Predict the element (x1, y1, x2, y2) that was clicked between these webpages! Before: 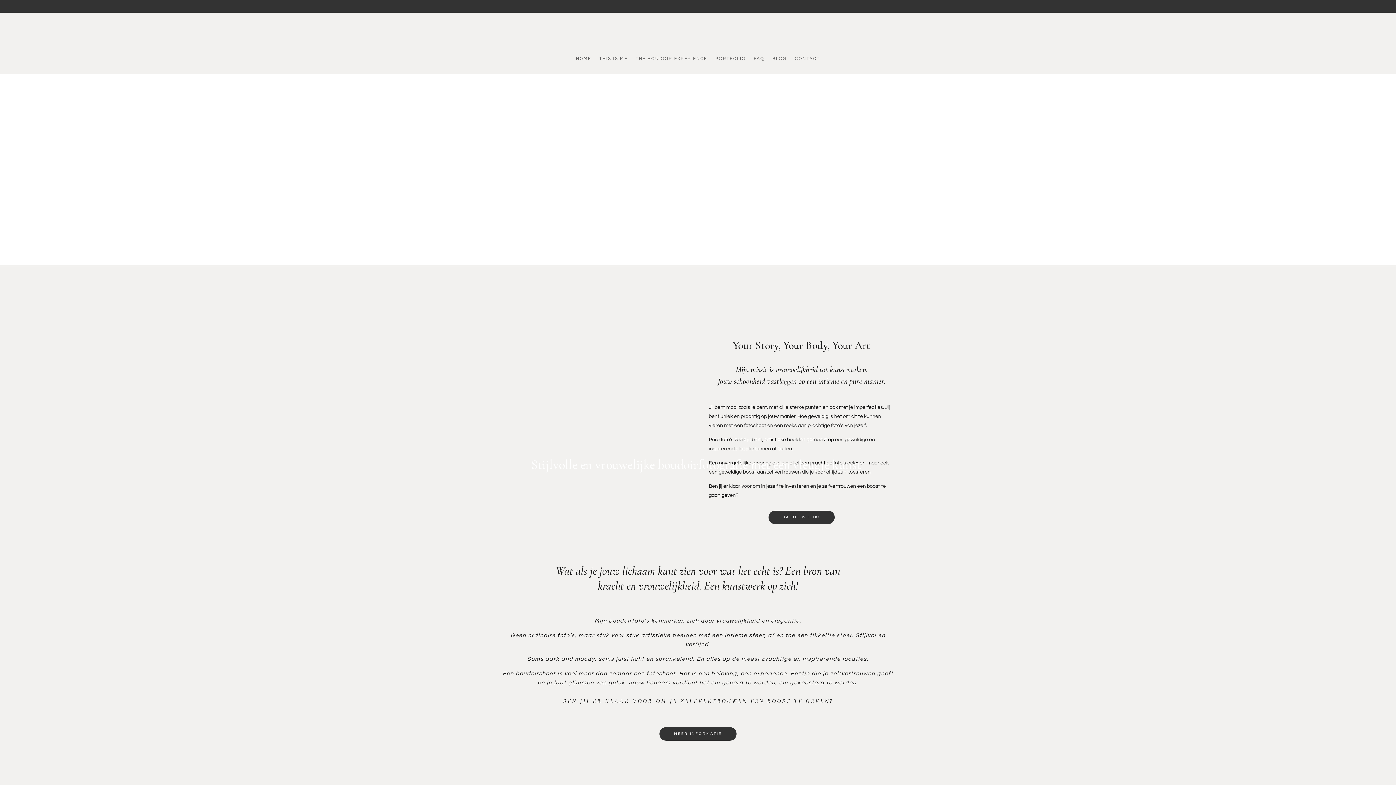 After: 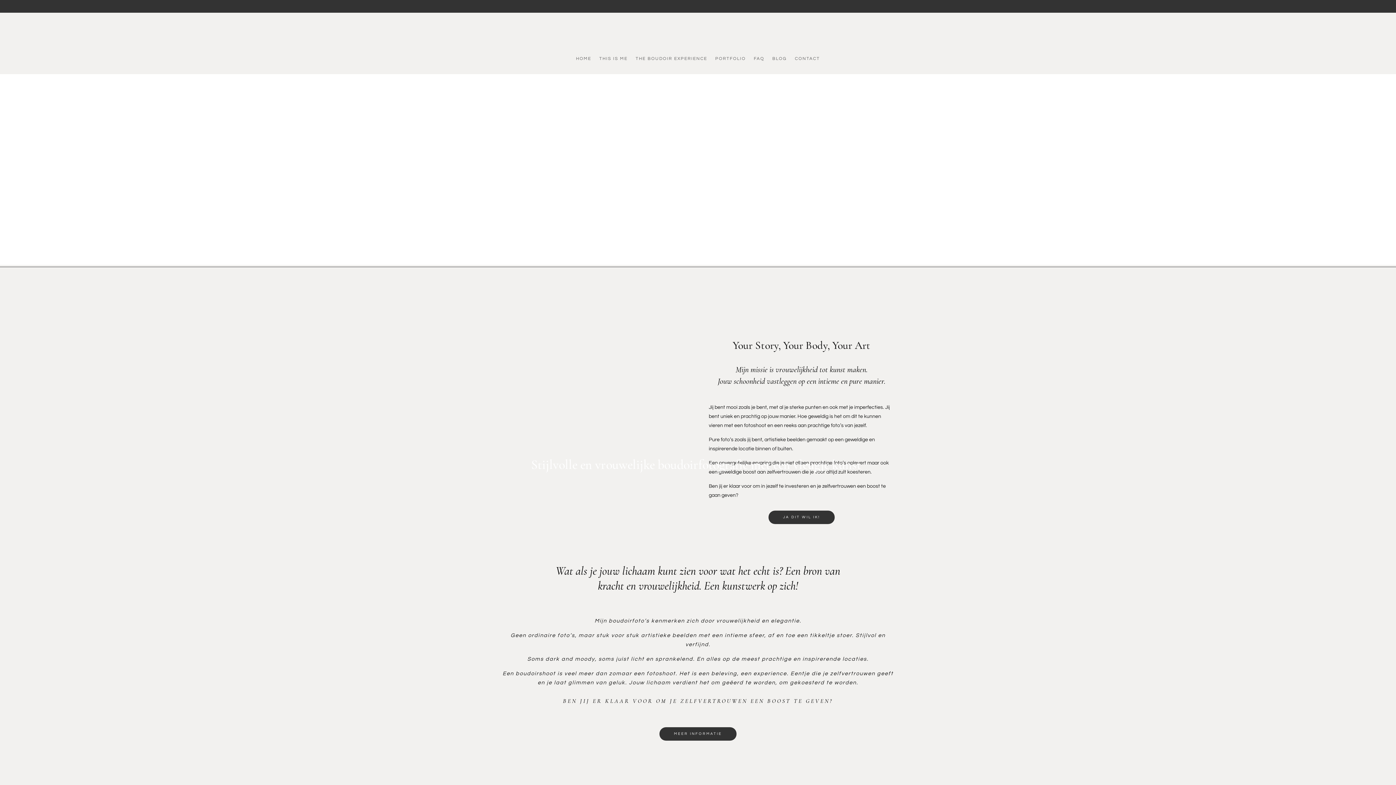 Action: bbox: (576, 56, 591, 64) label: HOME